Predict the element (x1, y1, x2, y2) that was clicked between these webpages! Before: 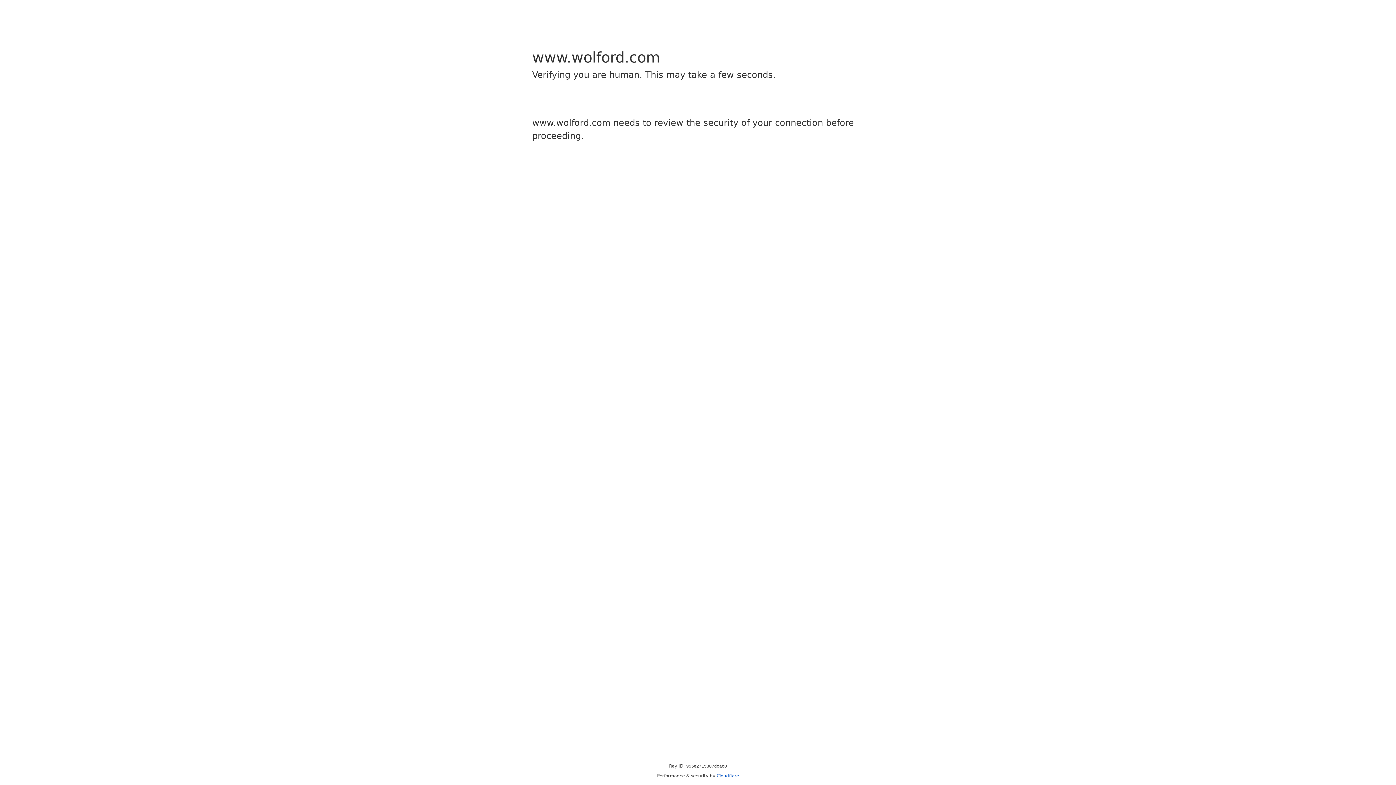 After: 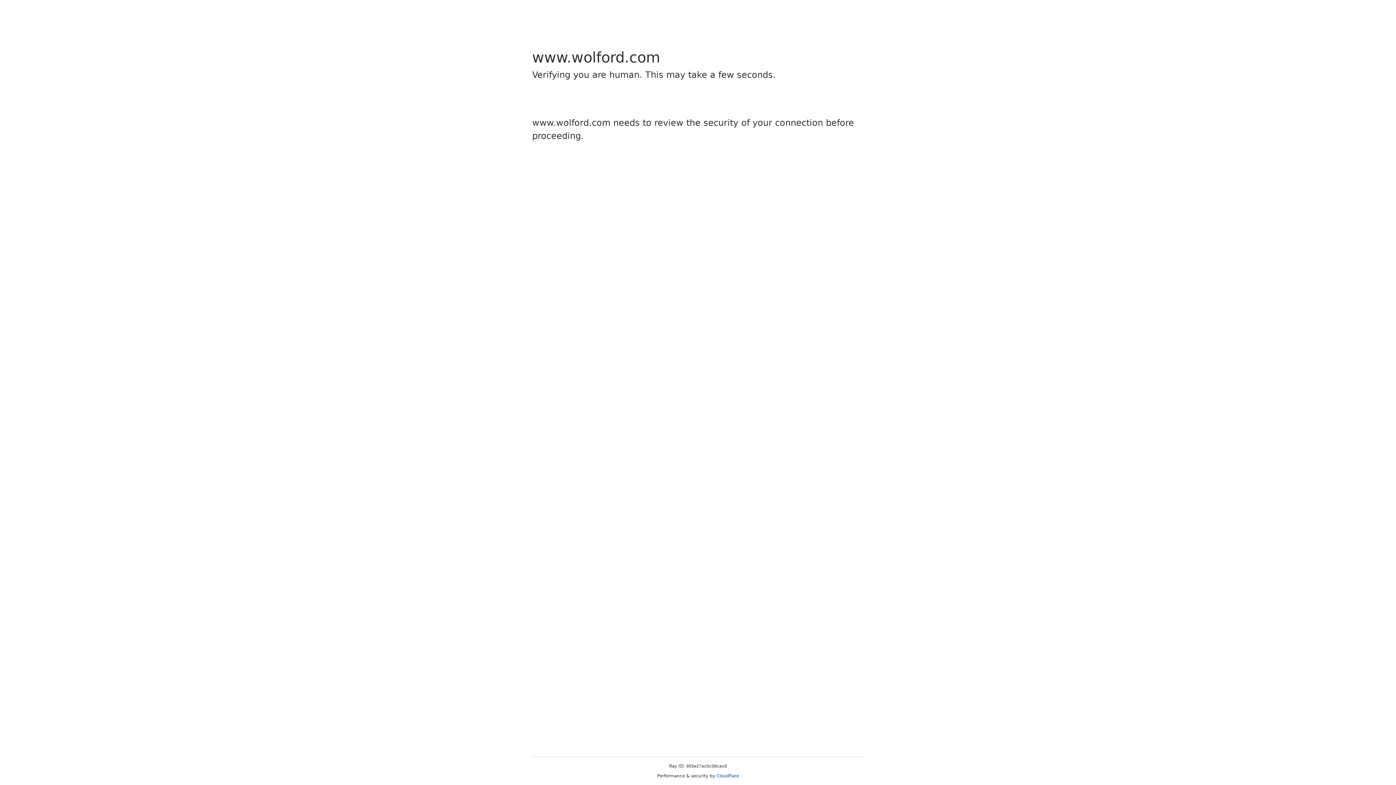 Action: bbox: (716, 773, 739, 778) label: Cloudflare